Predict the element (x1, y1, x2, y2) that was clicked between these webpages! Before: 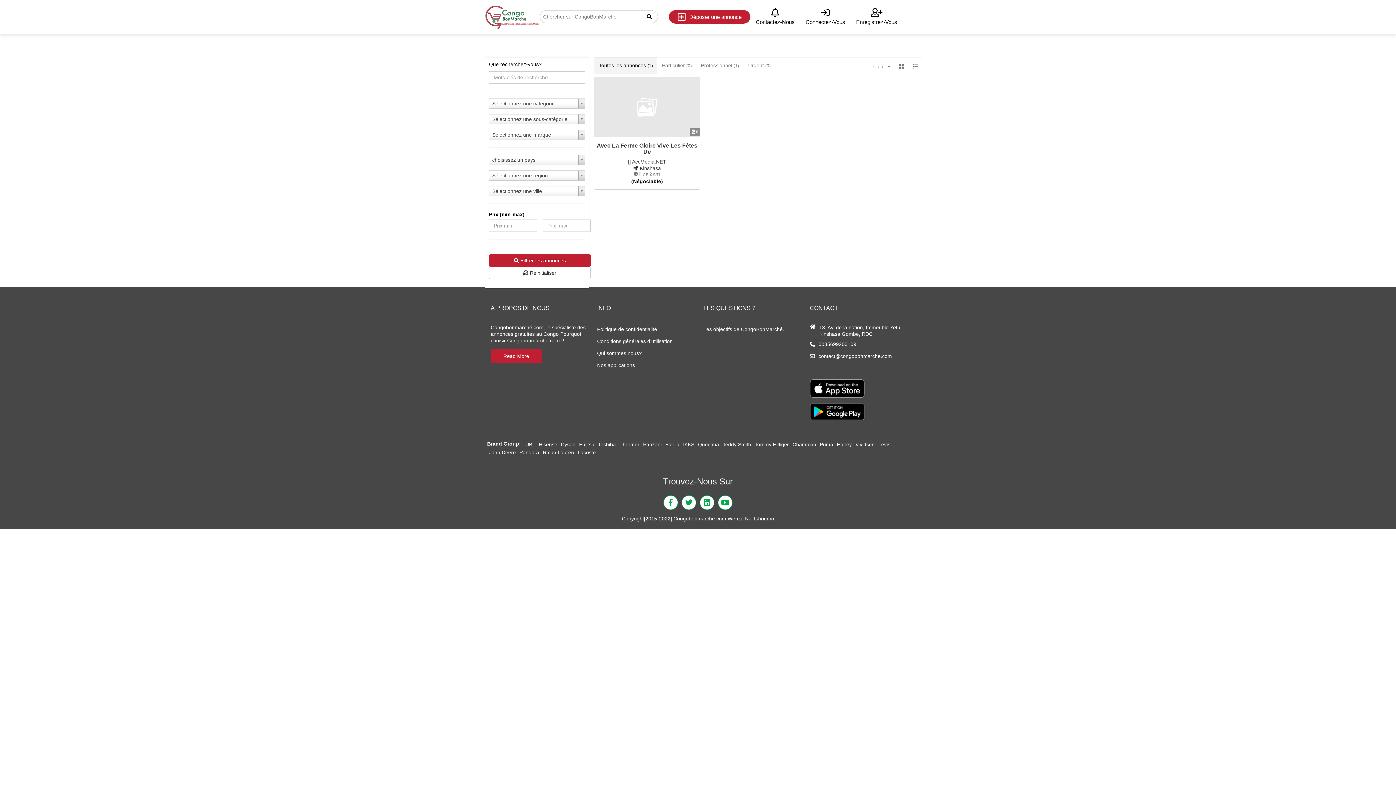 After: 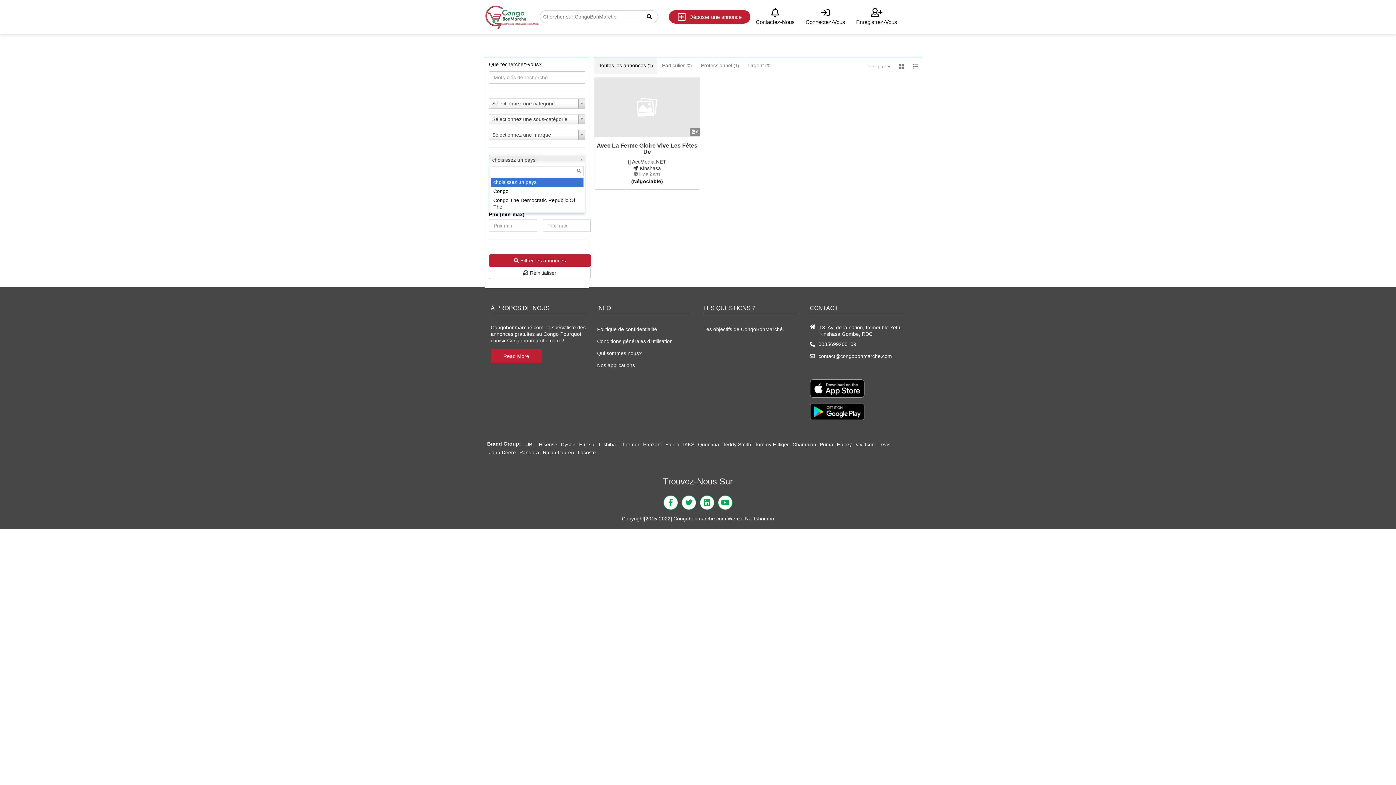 Action: bbox: (489, 155, 585, 164) label: choisissez un pays